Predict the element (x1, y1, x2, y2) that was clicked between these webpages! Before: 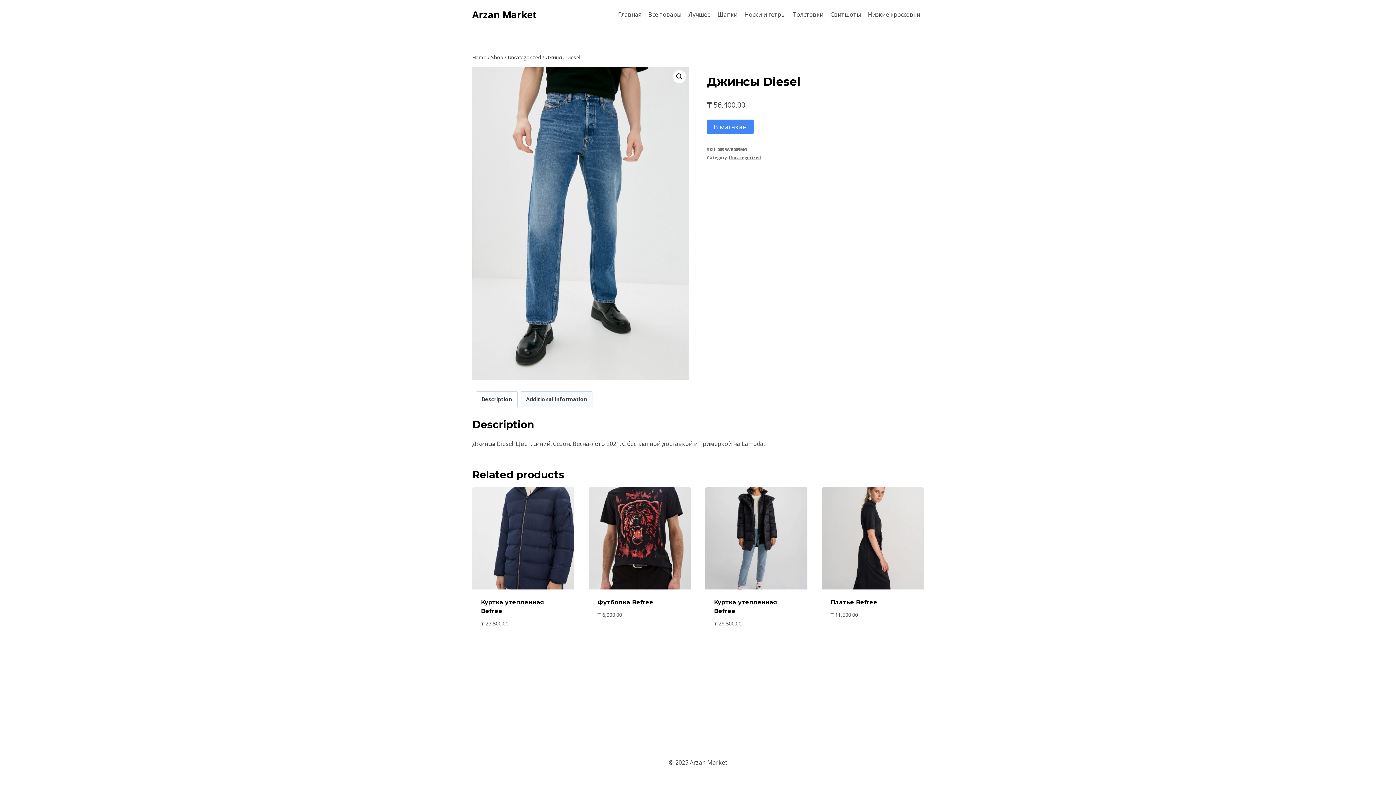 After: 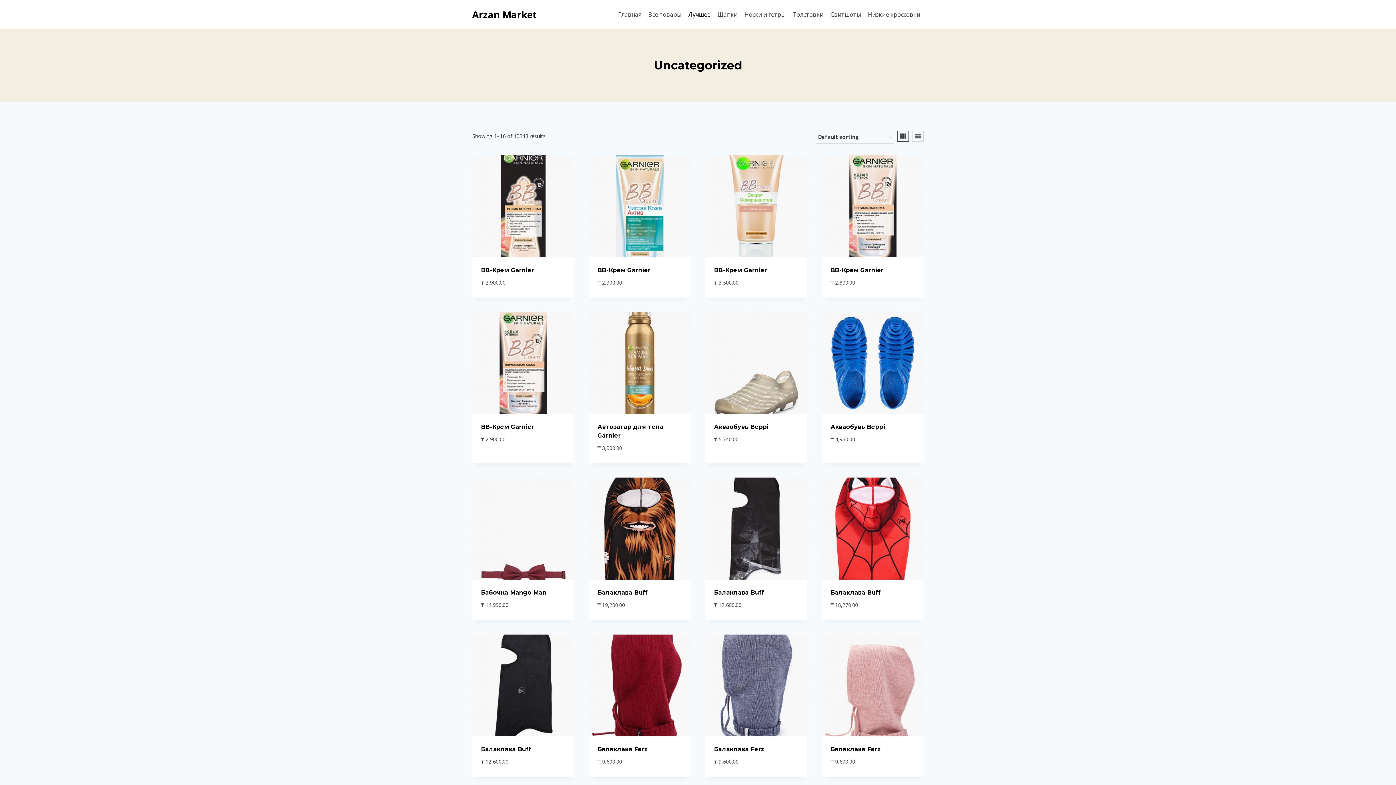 Action: bbox: (685, 5, 714, 23) label: Лучшее